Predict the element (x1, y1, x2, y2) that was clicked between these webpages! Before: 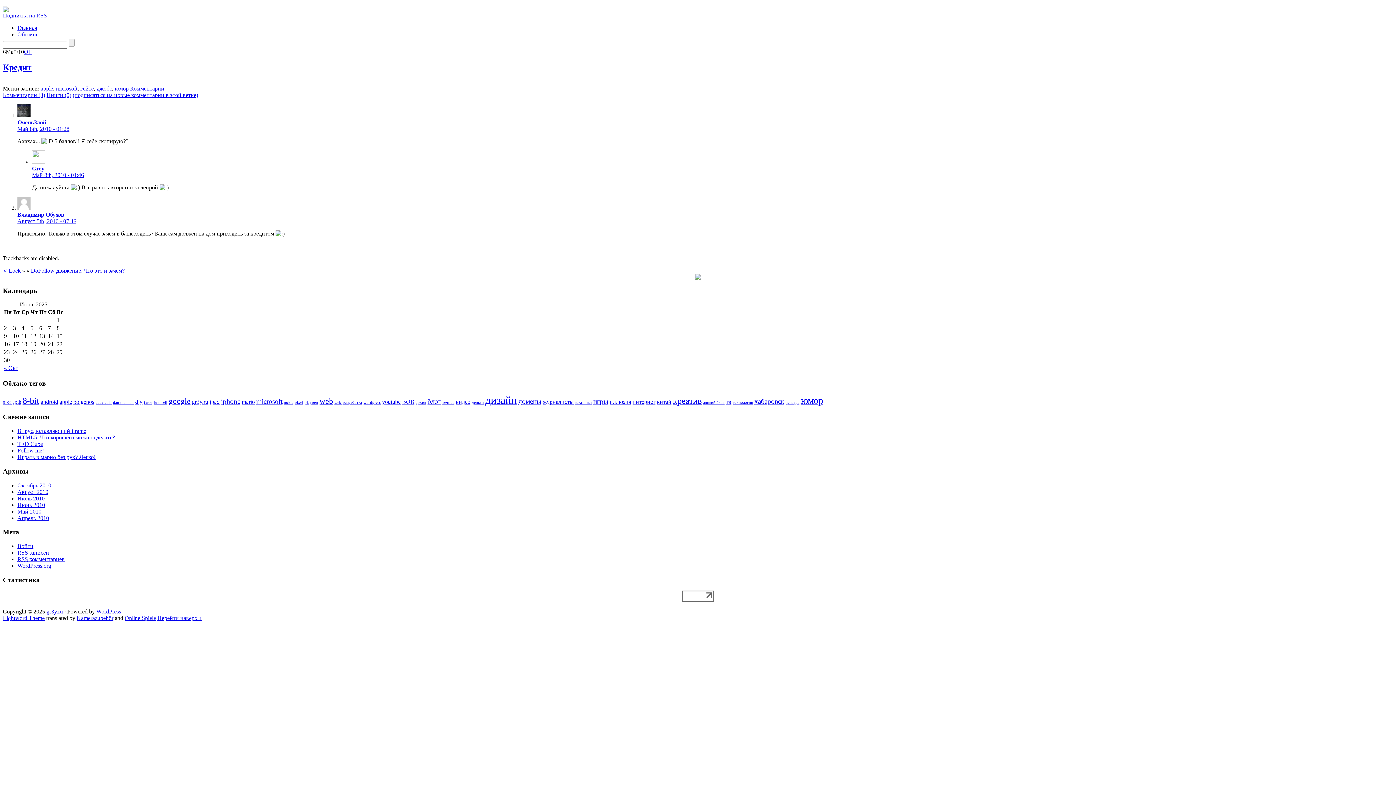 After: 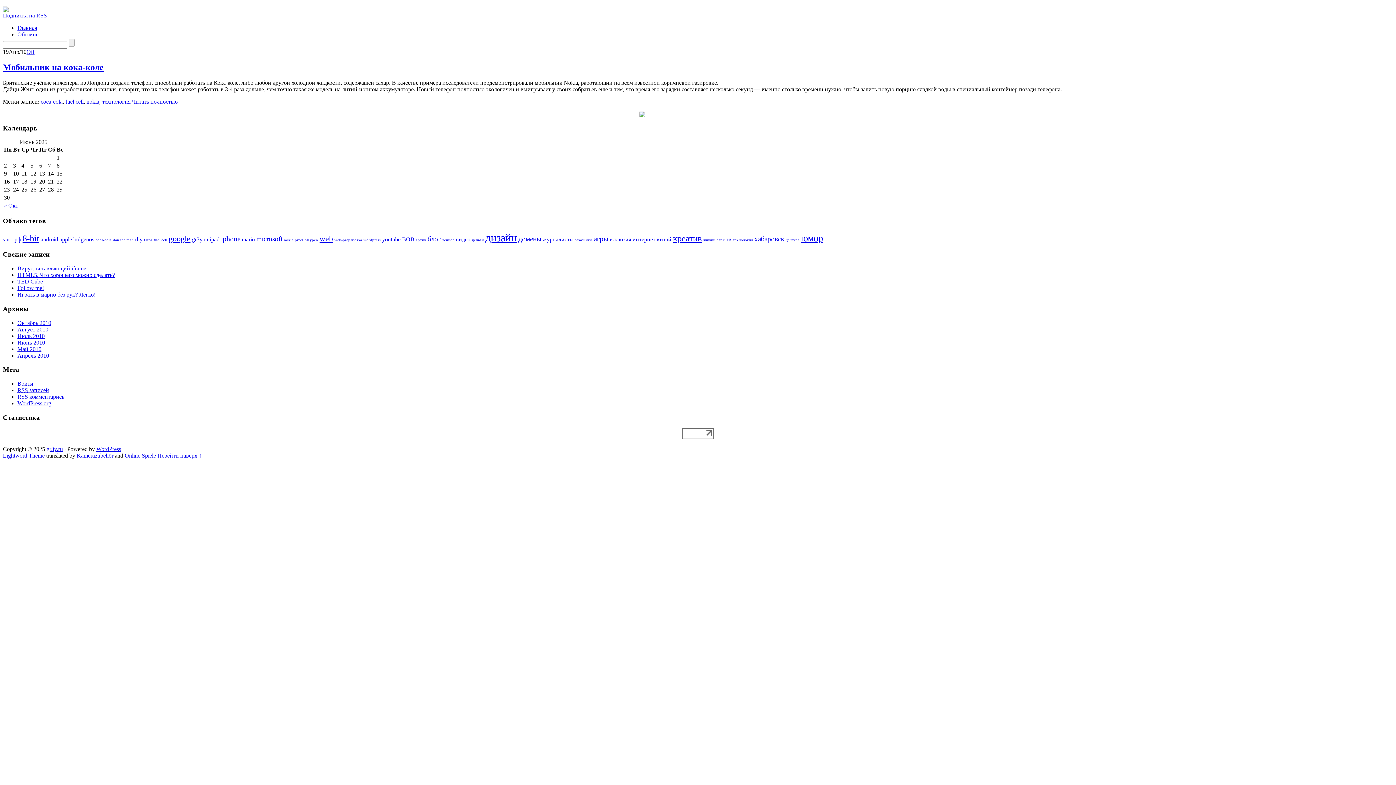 Action: bbox: (284, 400, 293, 404) label: nokia